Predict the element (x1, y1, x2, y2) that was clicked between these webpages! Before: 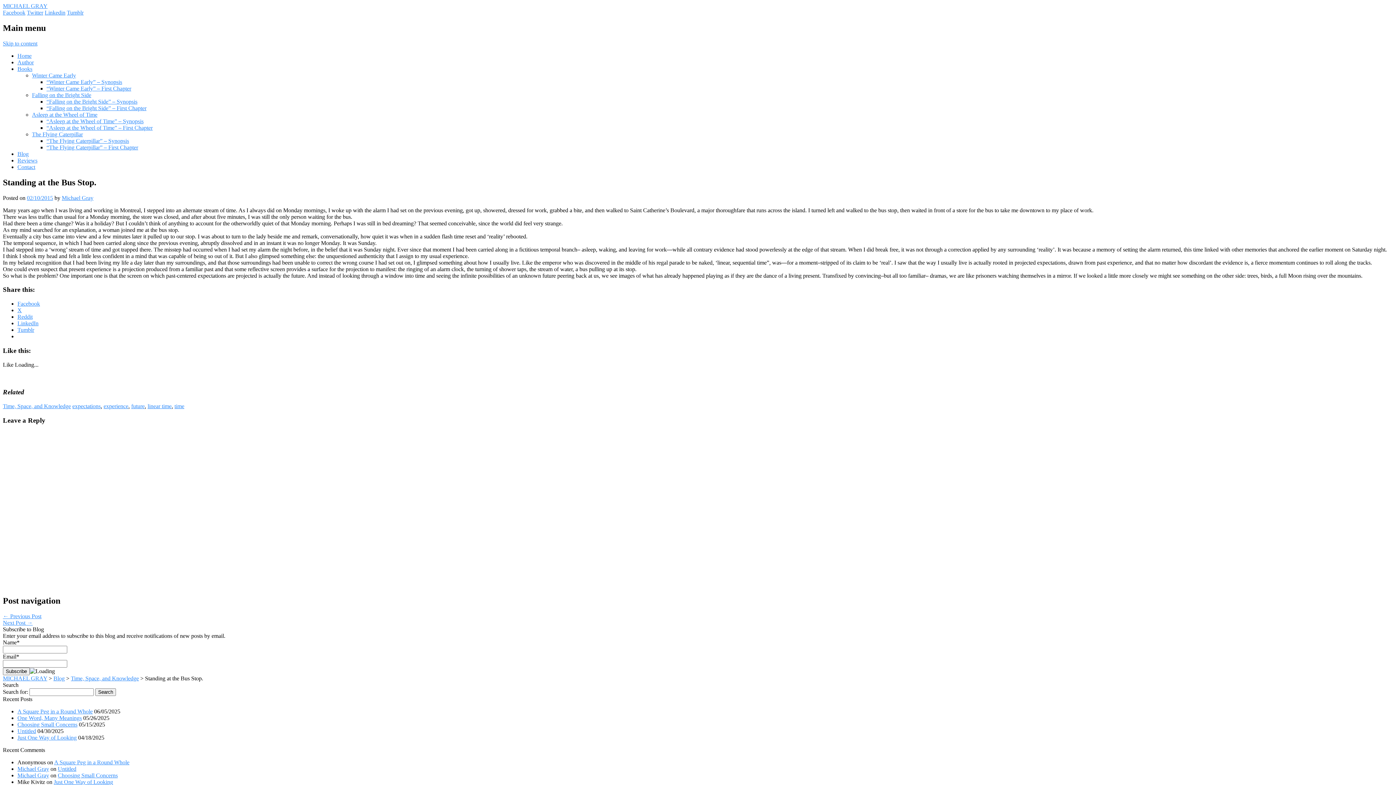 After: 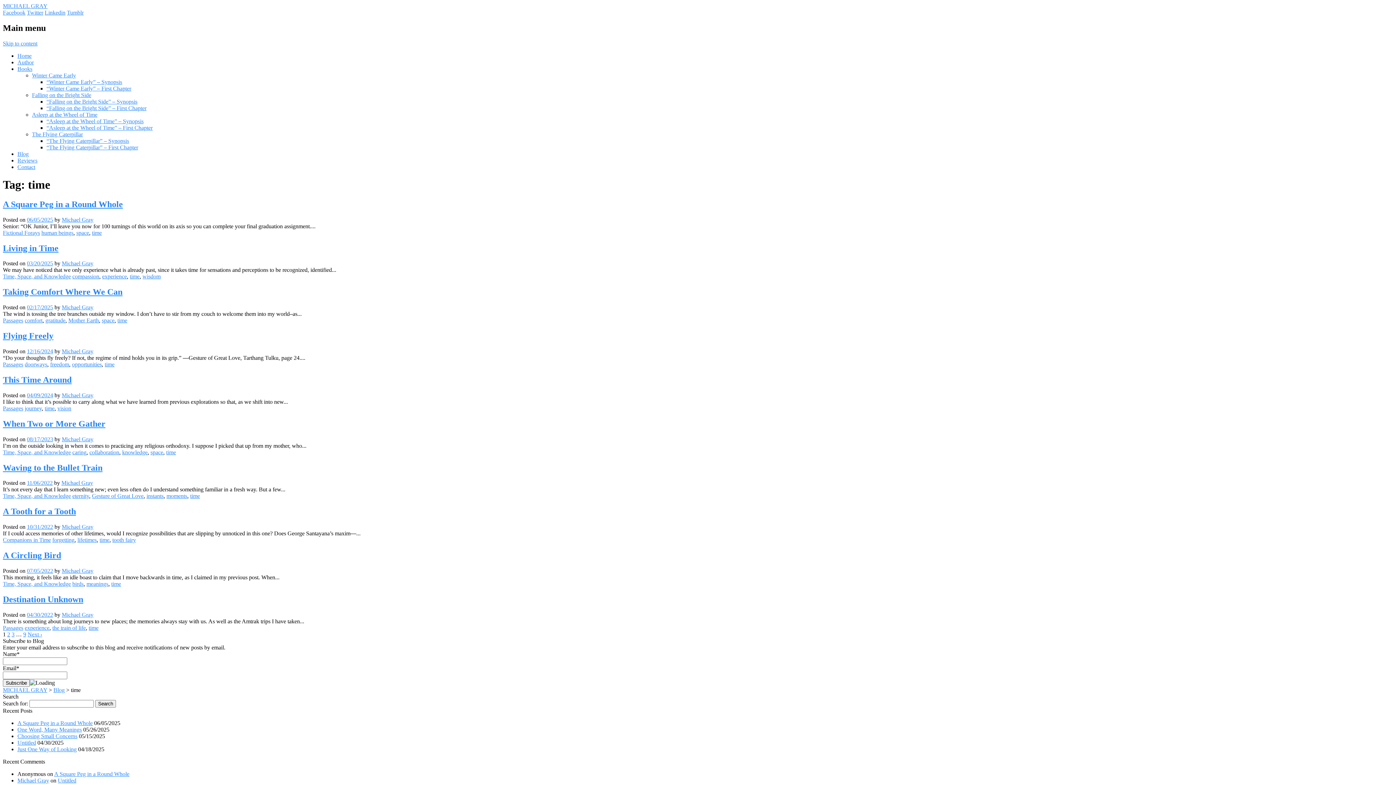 Action: bbox: (174, 403, 184, 409) label: time